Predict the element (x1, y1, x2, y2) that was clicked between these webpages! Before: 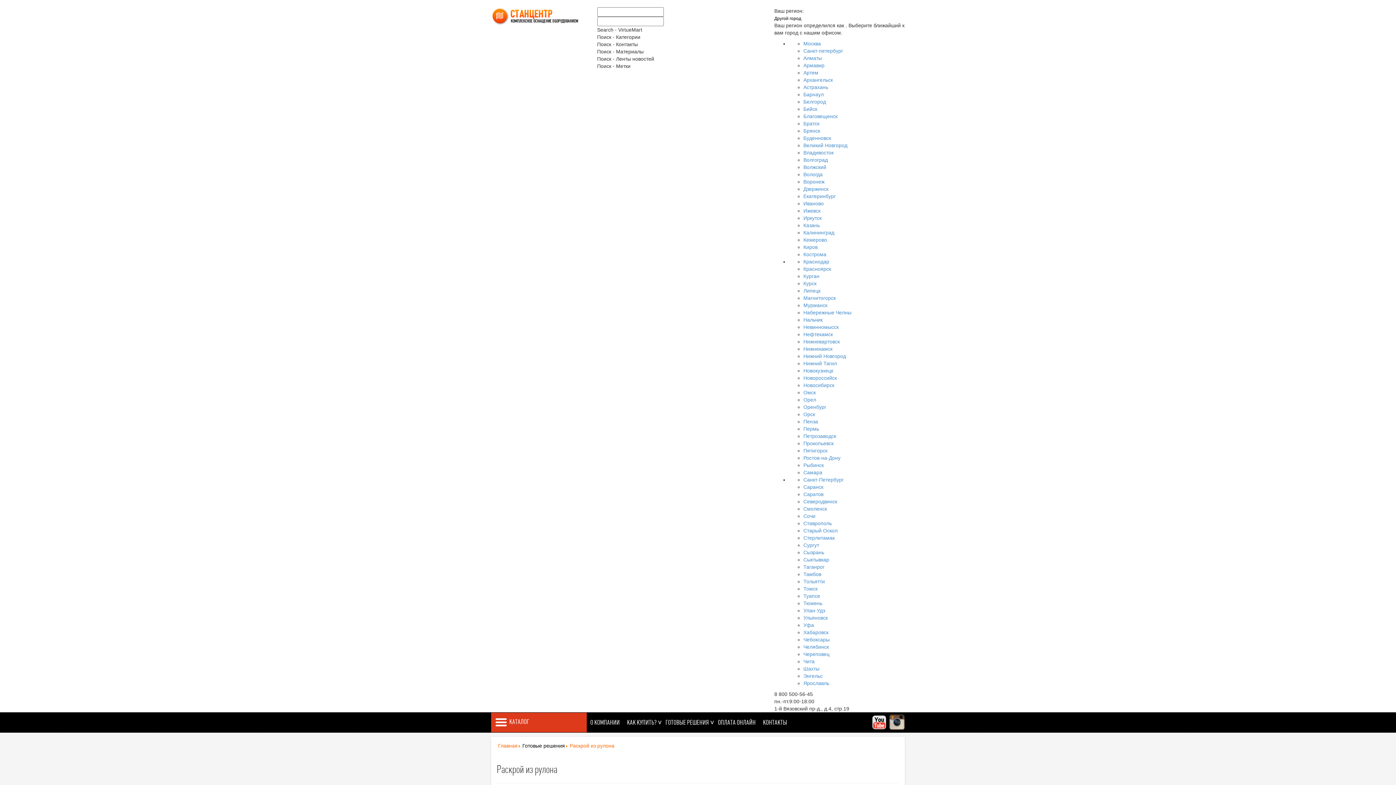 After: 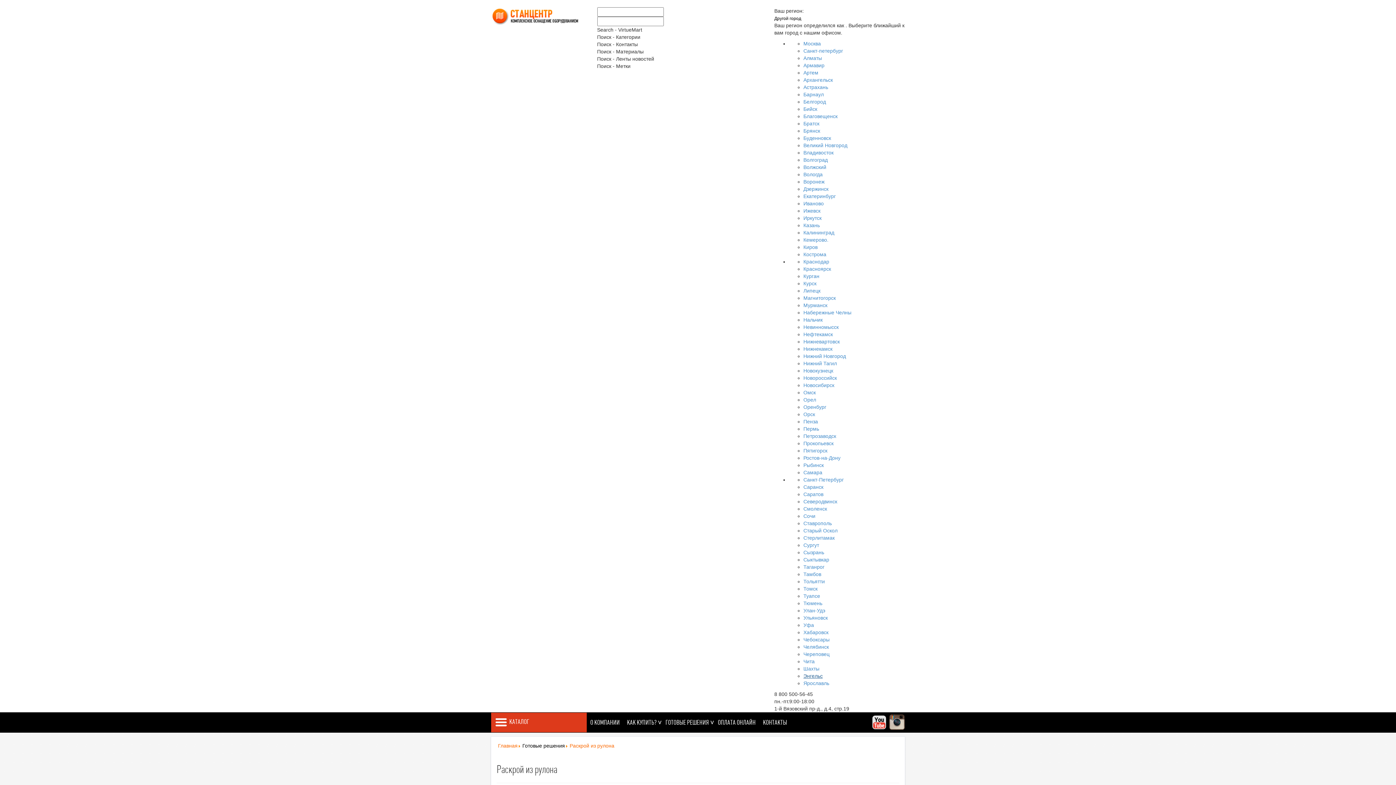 Action: label: Энгельс bbox: (803, 673, 822, 679)